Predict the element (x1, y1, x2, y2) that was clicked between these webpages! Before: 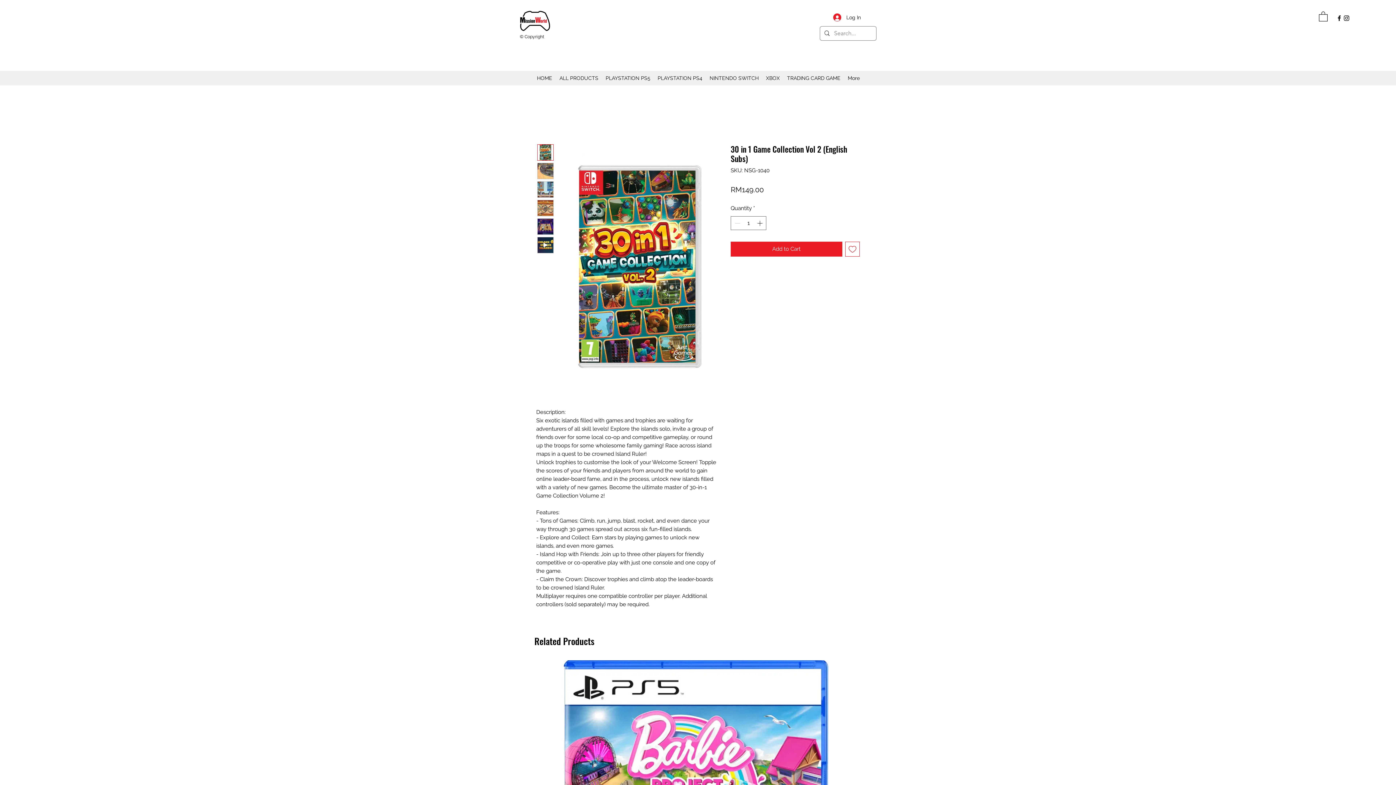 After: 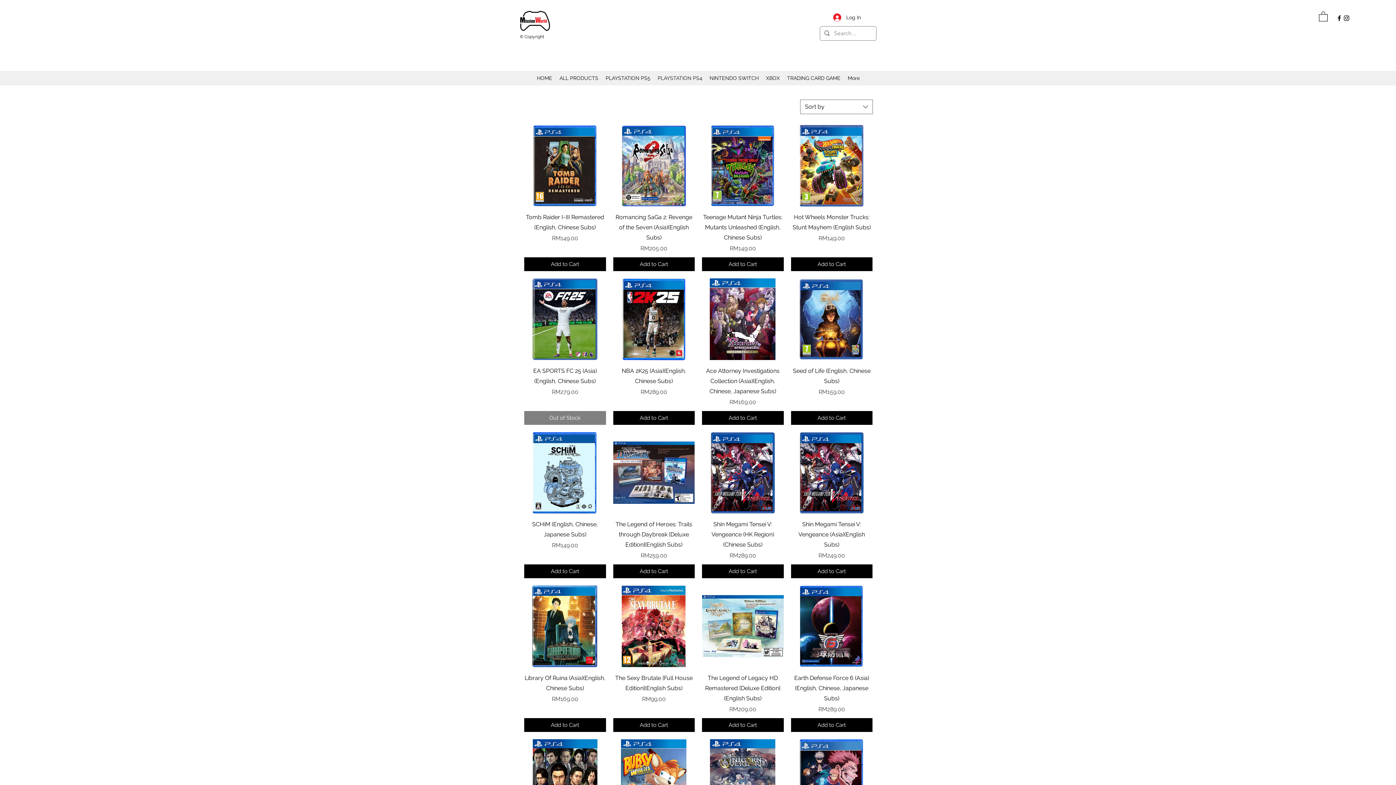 Action: label: PLAYSTATION PS4 bbox: (654, 72, 706, 83)